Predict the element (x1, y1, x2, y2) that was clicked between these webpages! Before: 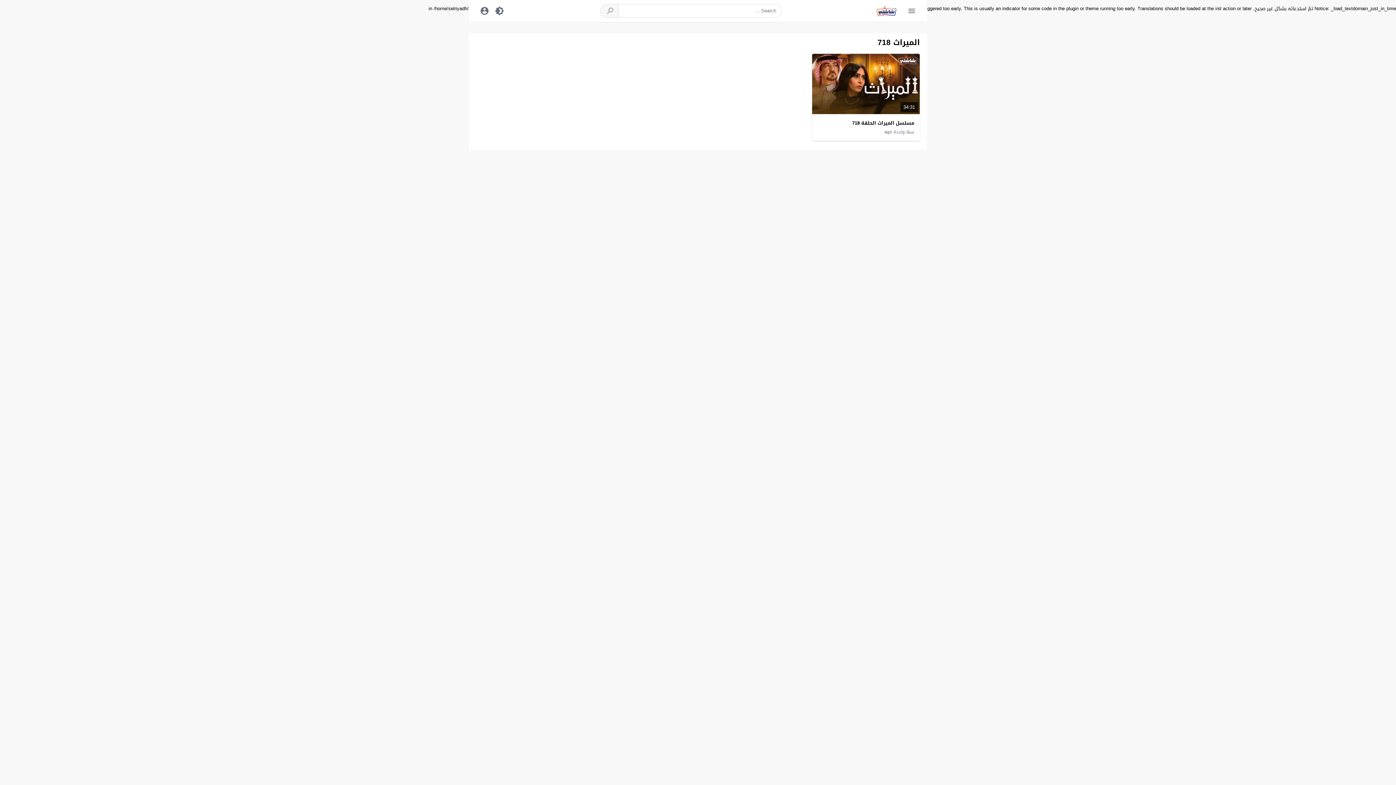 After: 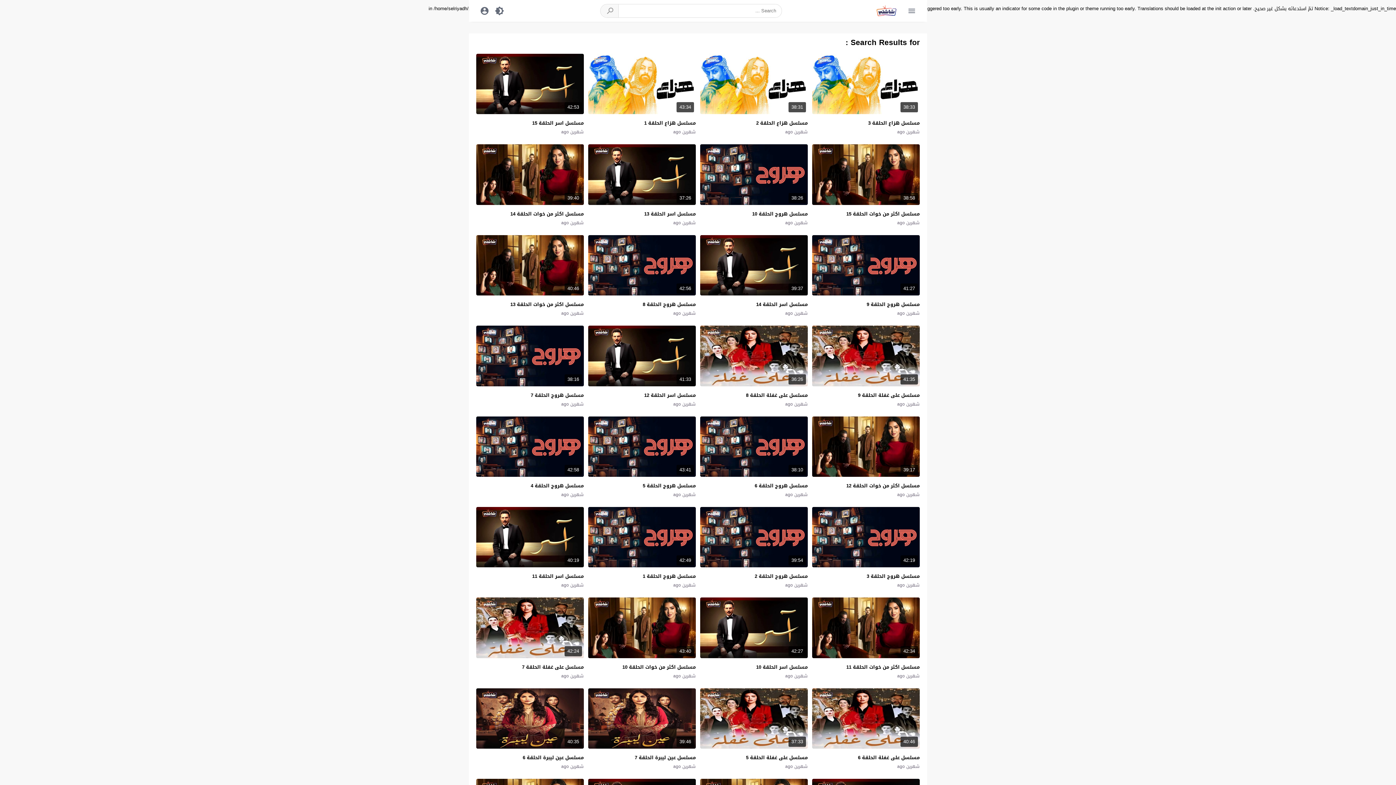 Action: bbox: (600, 4, 618, 17)